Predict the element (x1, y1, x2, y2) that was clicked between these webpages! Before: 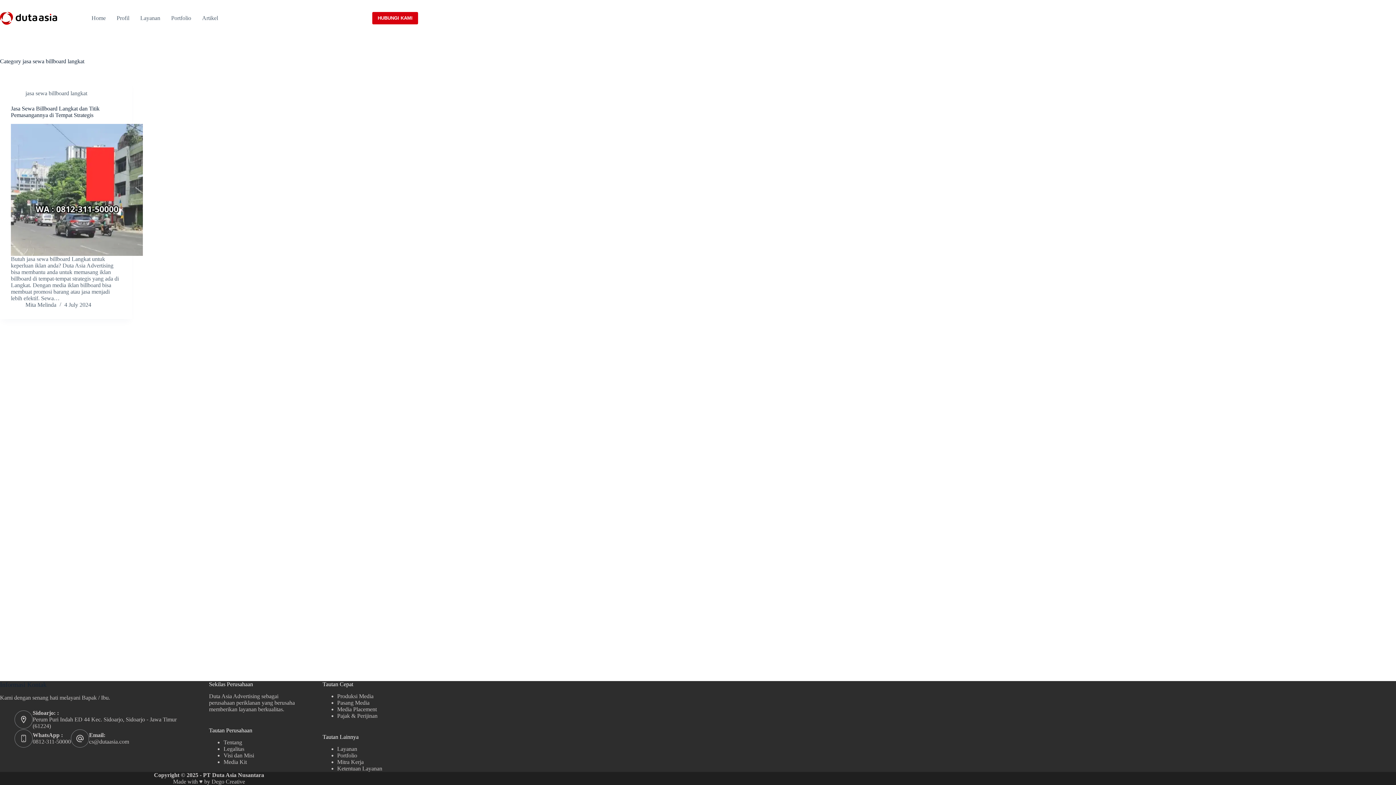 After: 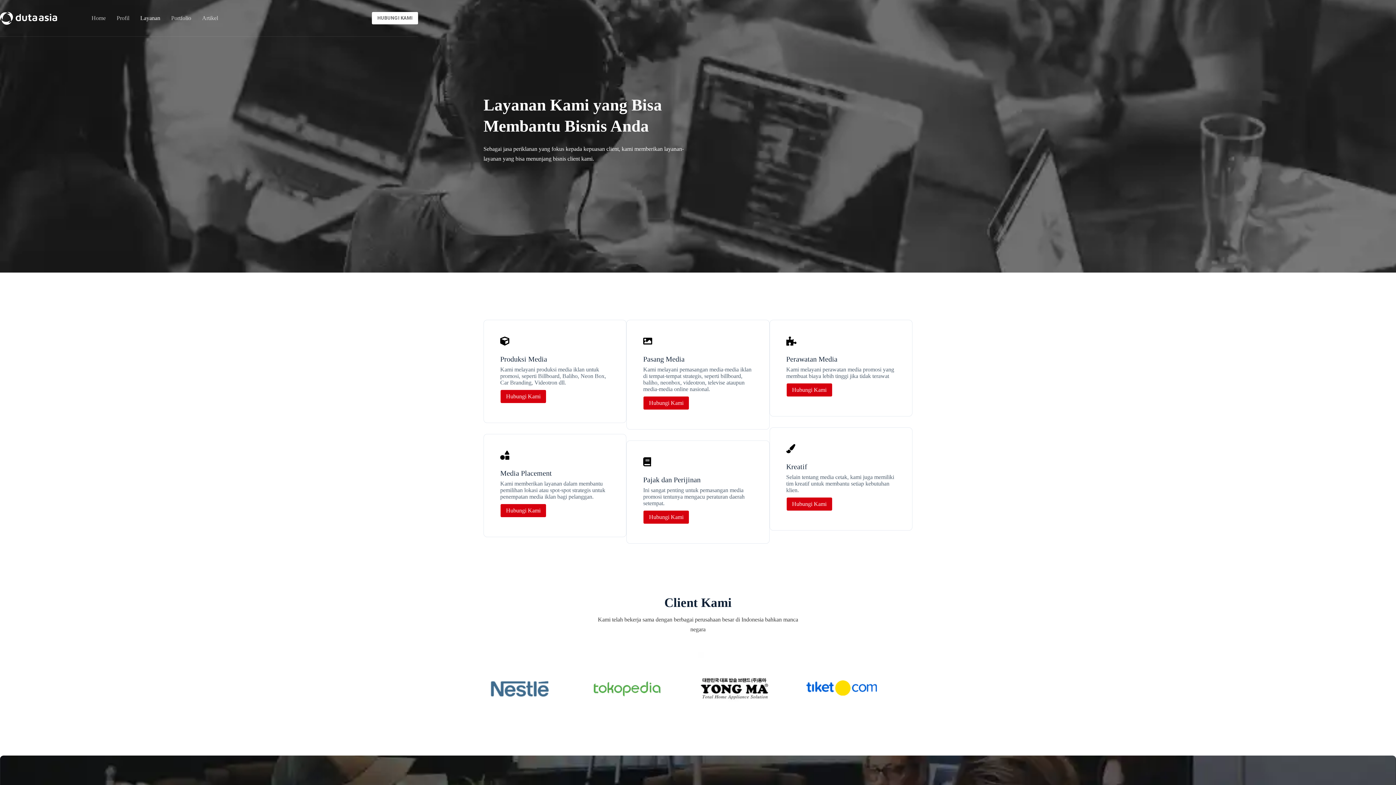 Action: bbox: (337, 746, 357, 752) label: Layanan